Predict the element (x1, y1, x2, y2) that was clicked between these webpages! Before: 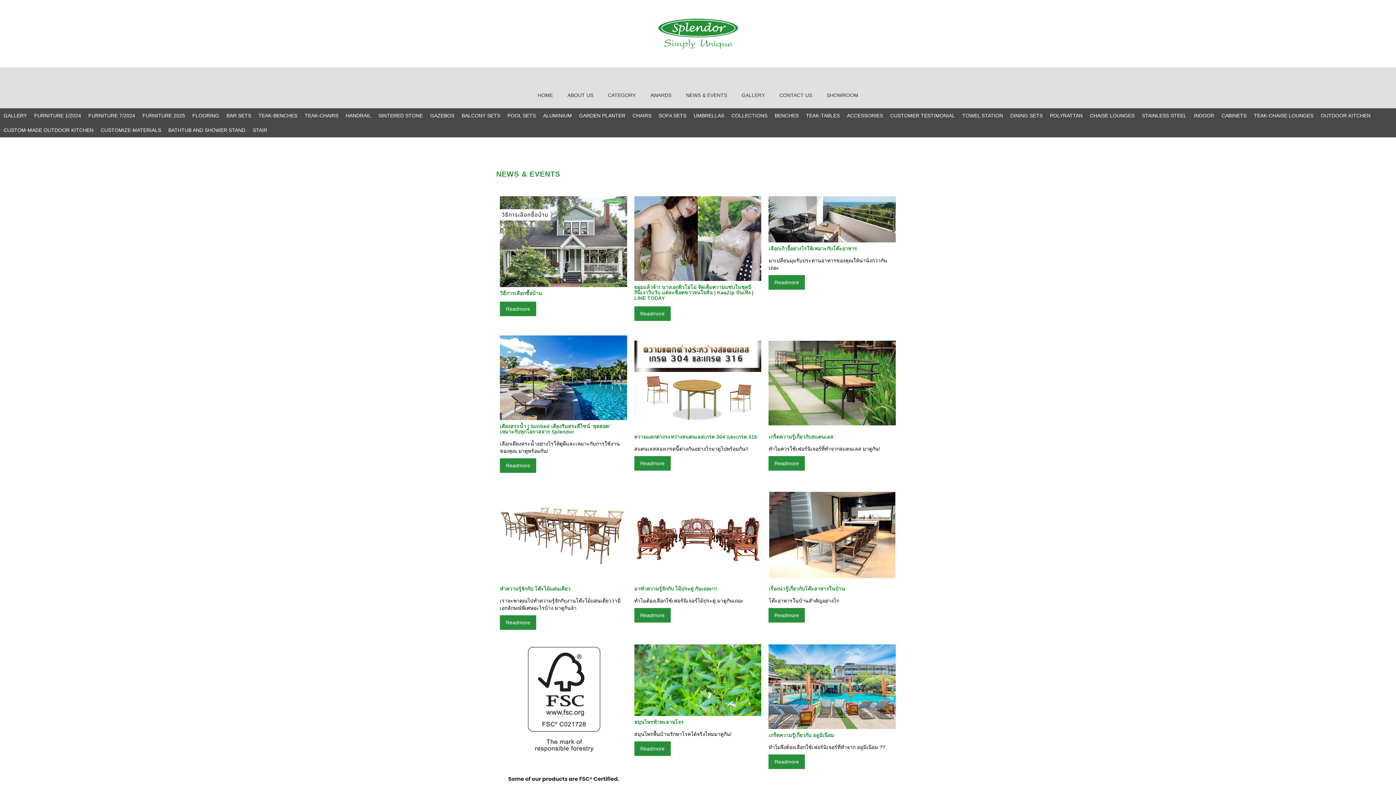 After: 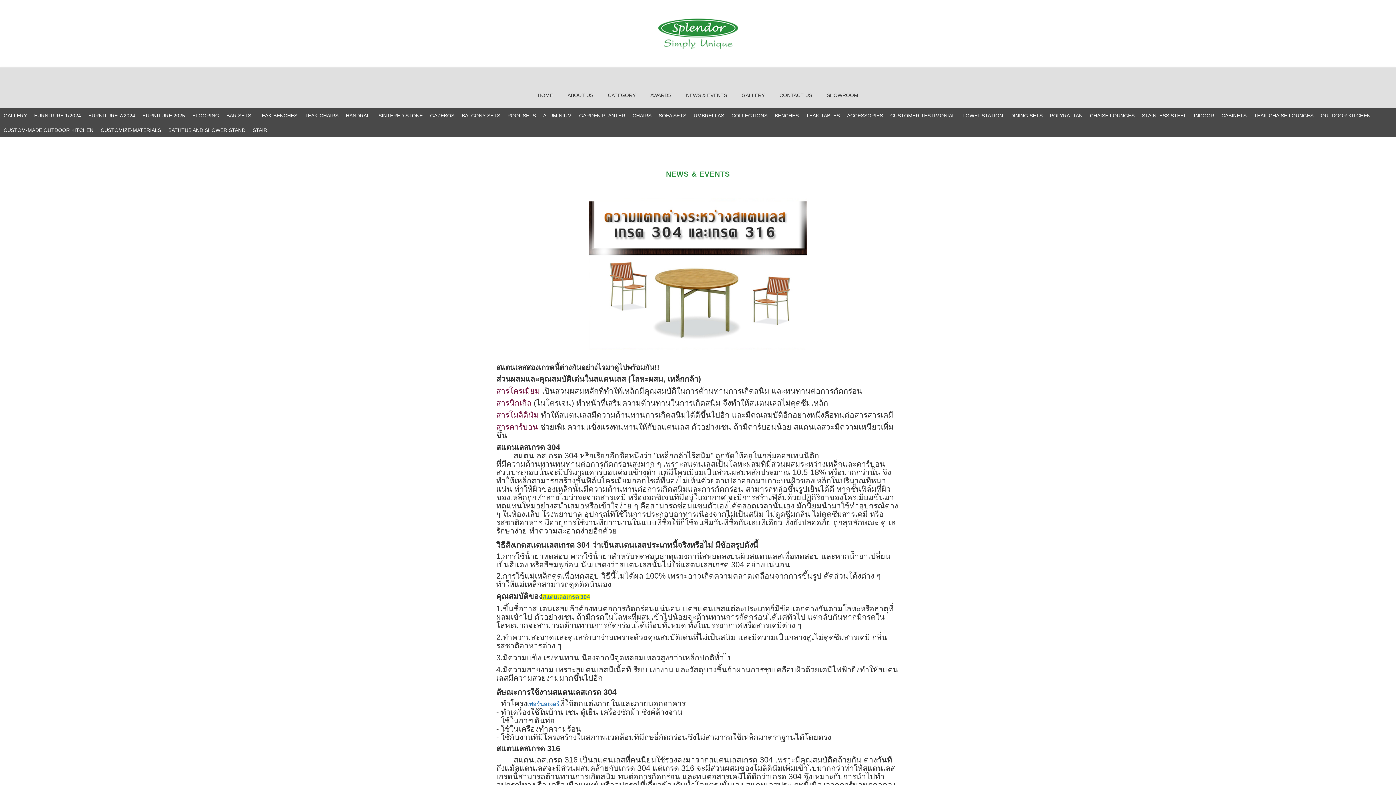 Action: bbox: (634, 335, 761, 470) label: ความแตกต่างระหว่างสแตนเลสเกรด 304 และเกรด 316

สแตนเลสสองเกรดนี้ต่างกันอย่างไรมาดูไปพร้อมกัน!!

Readmore